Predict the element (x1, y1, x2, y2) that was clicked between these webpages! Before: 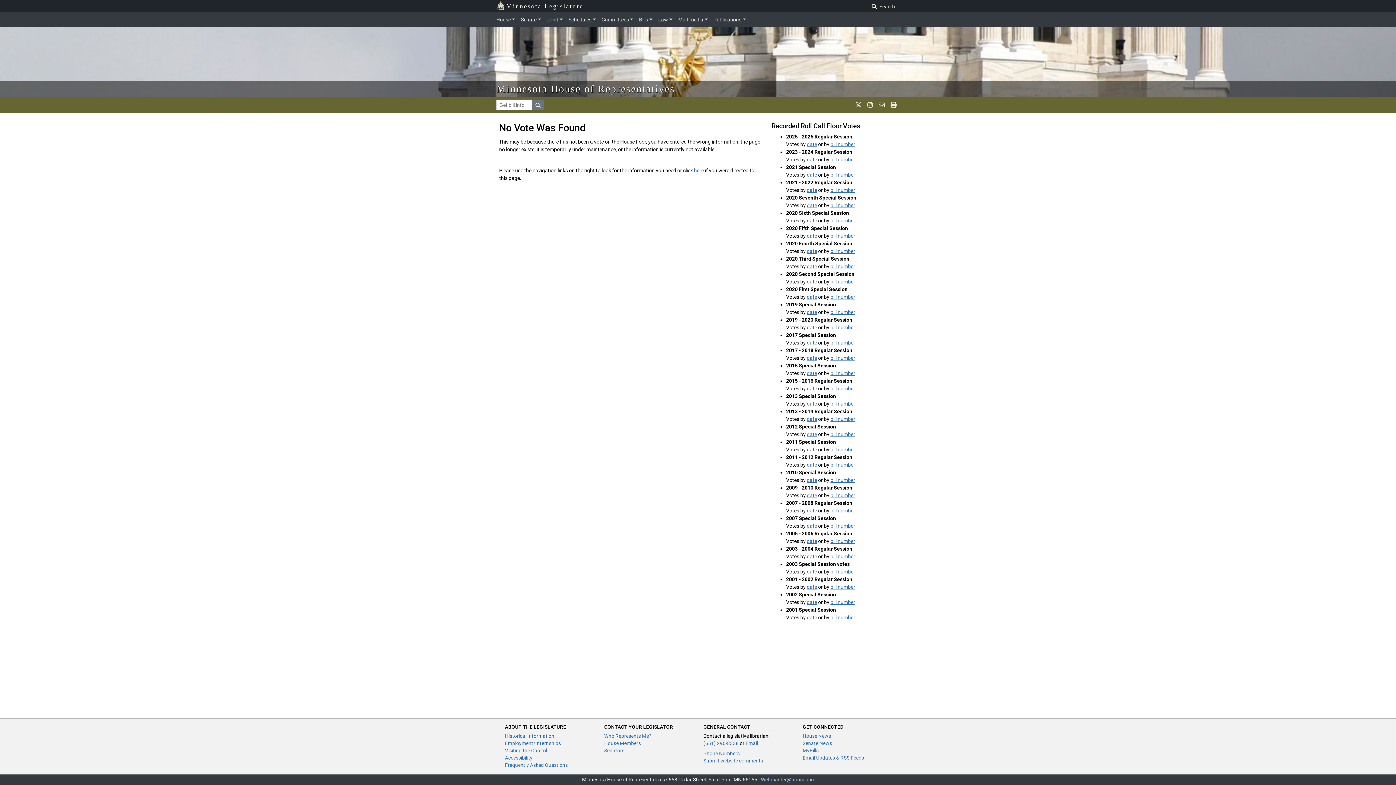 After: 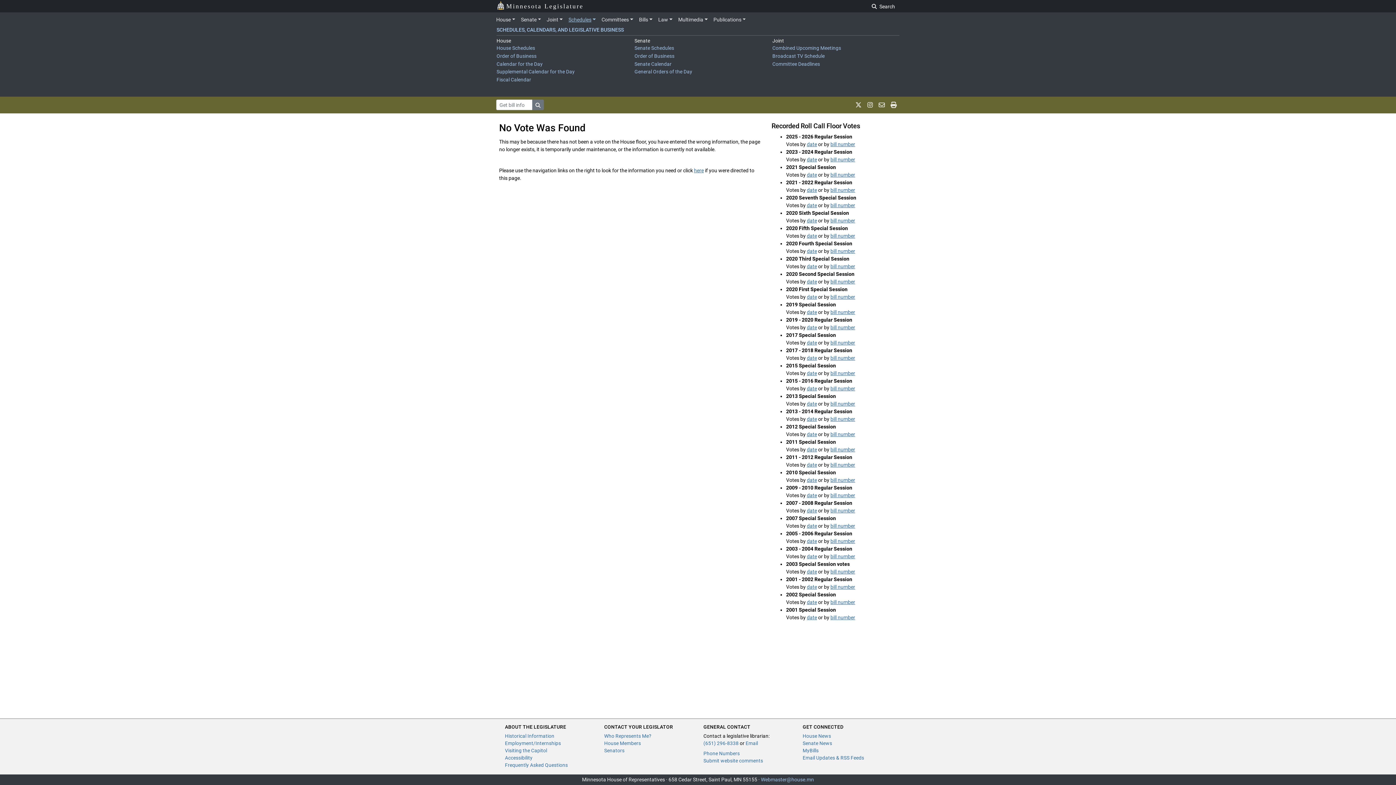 Action: label: Schedules bbox: (565, 13, 598, 25)